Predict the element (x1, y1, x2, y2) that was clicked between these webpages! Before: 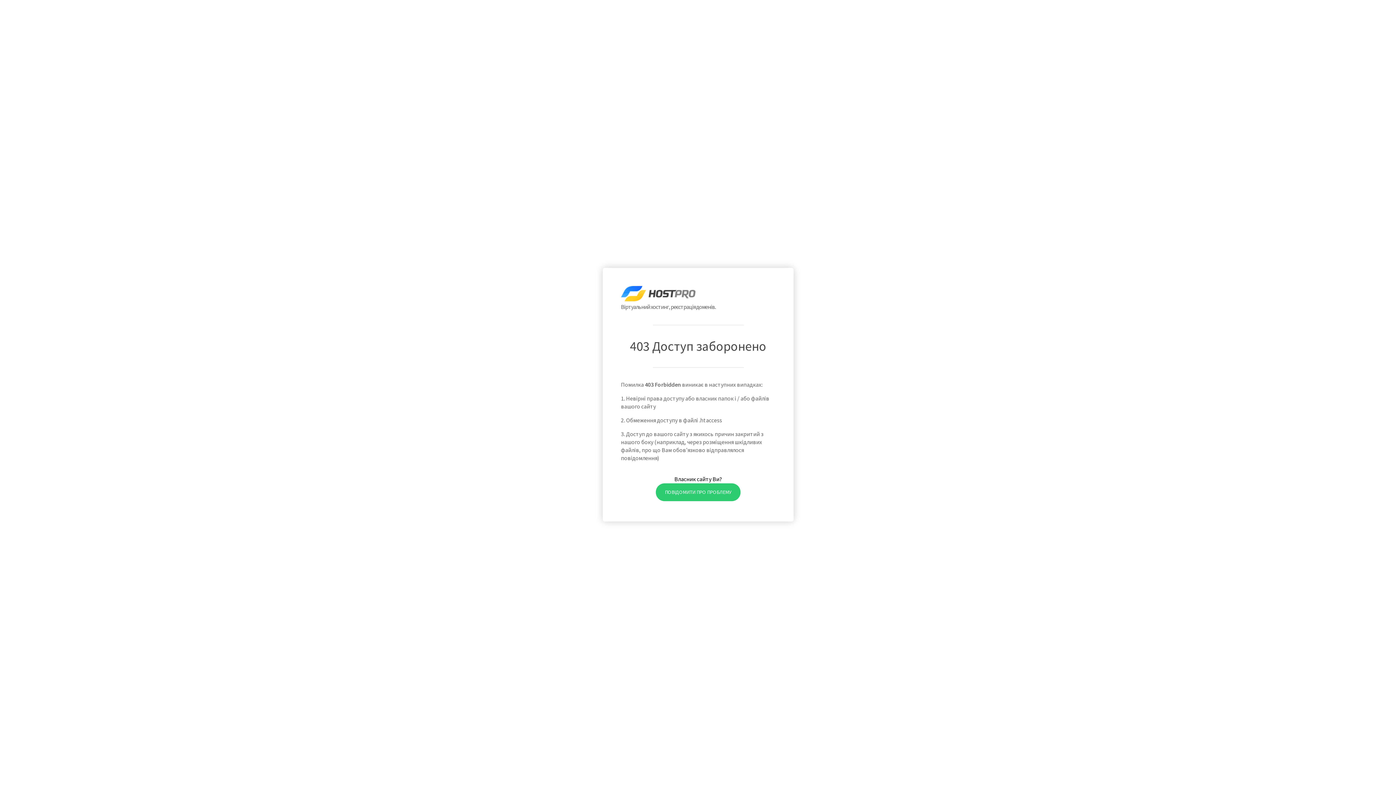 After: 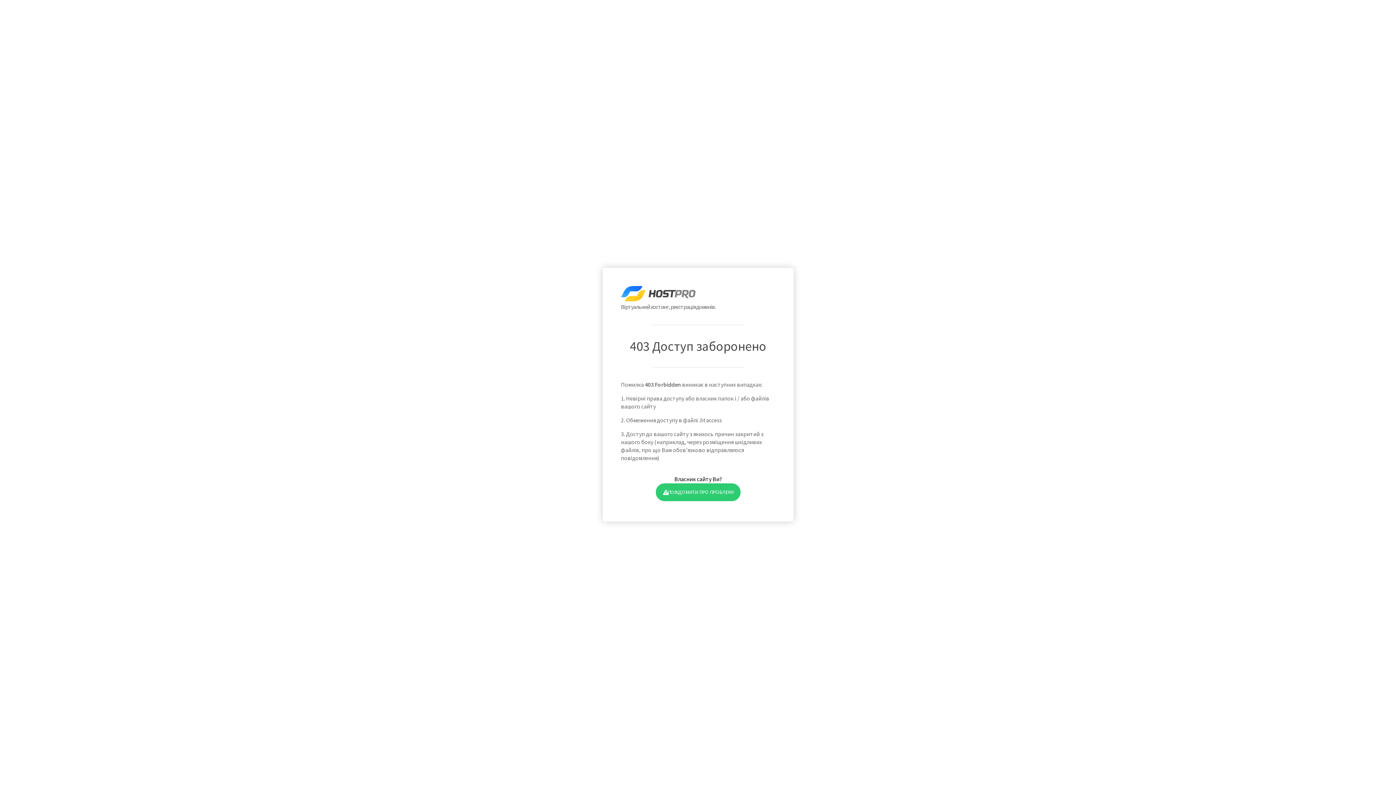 Action: label: ПОВІДОМИТИ ПРО ПРОБЛЕМУ bbox: (655, 483, 740, 501)